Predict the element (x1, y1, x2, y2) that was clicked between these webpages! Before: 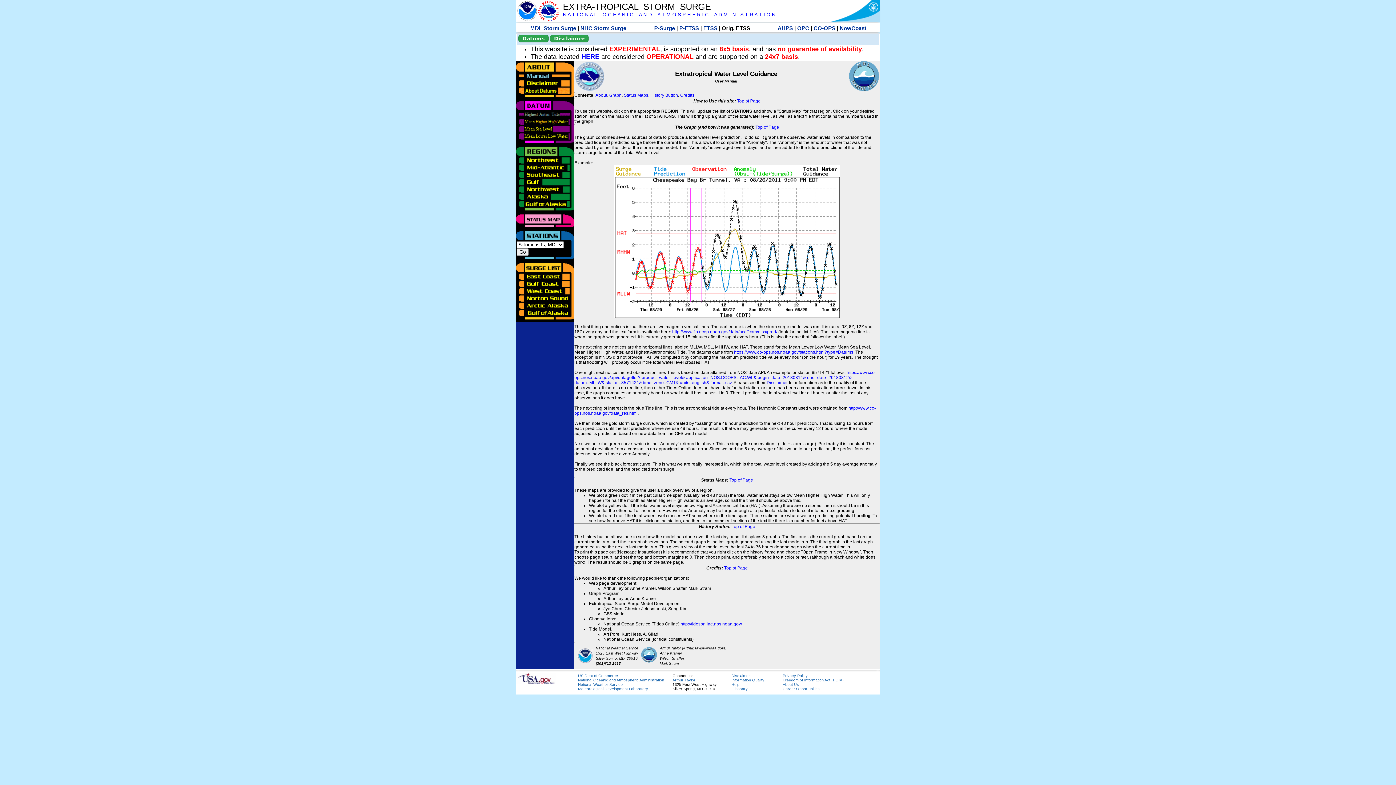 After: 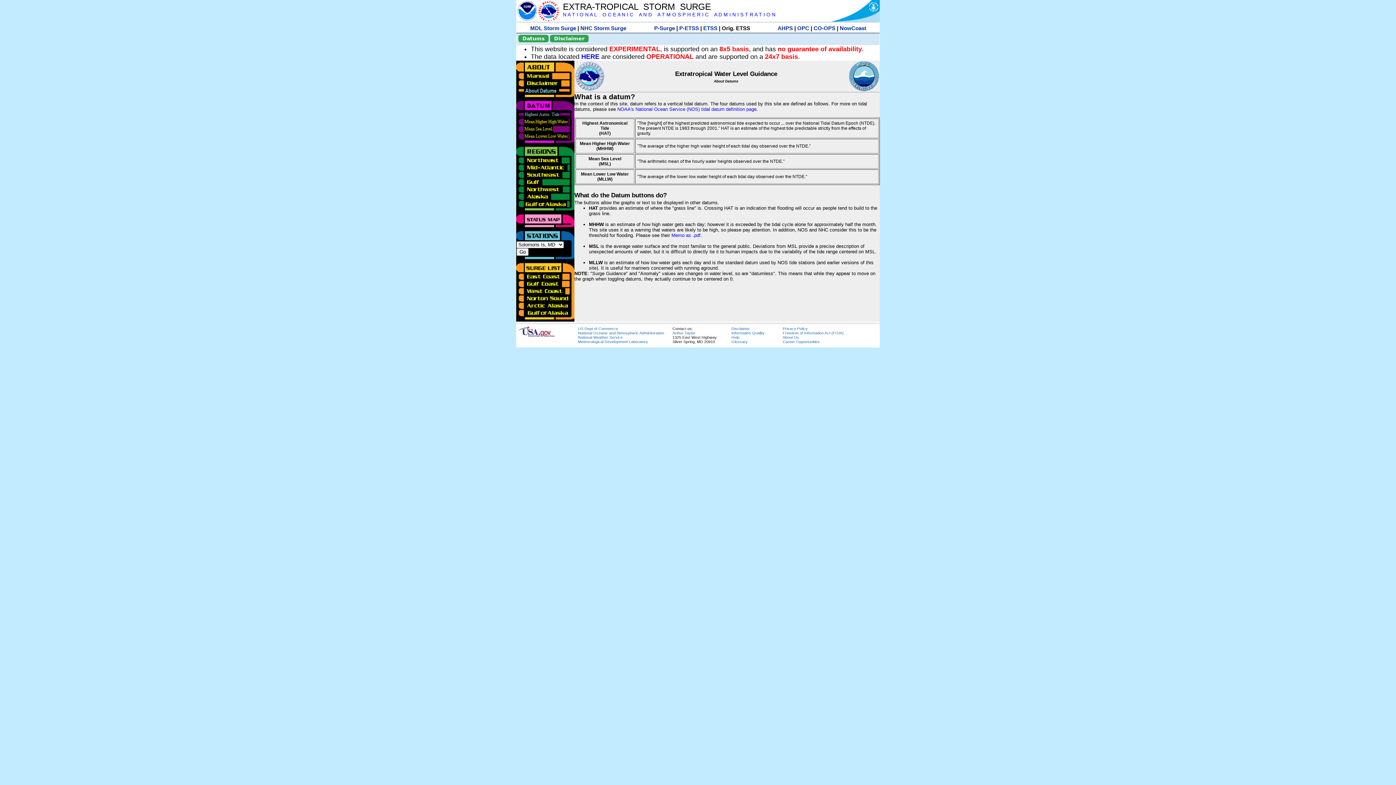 Action: bbox: (516, 86, 570, 92)